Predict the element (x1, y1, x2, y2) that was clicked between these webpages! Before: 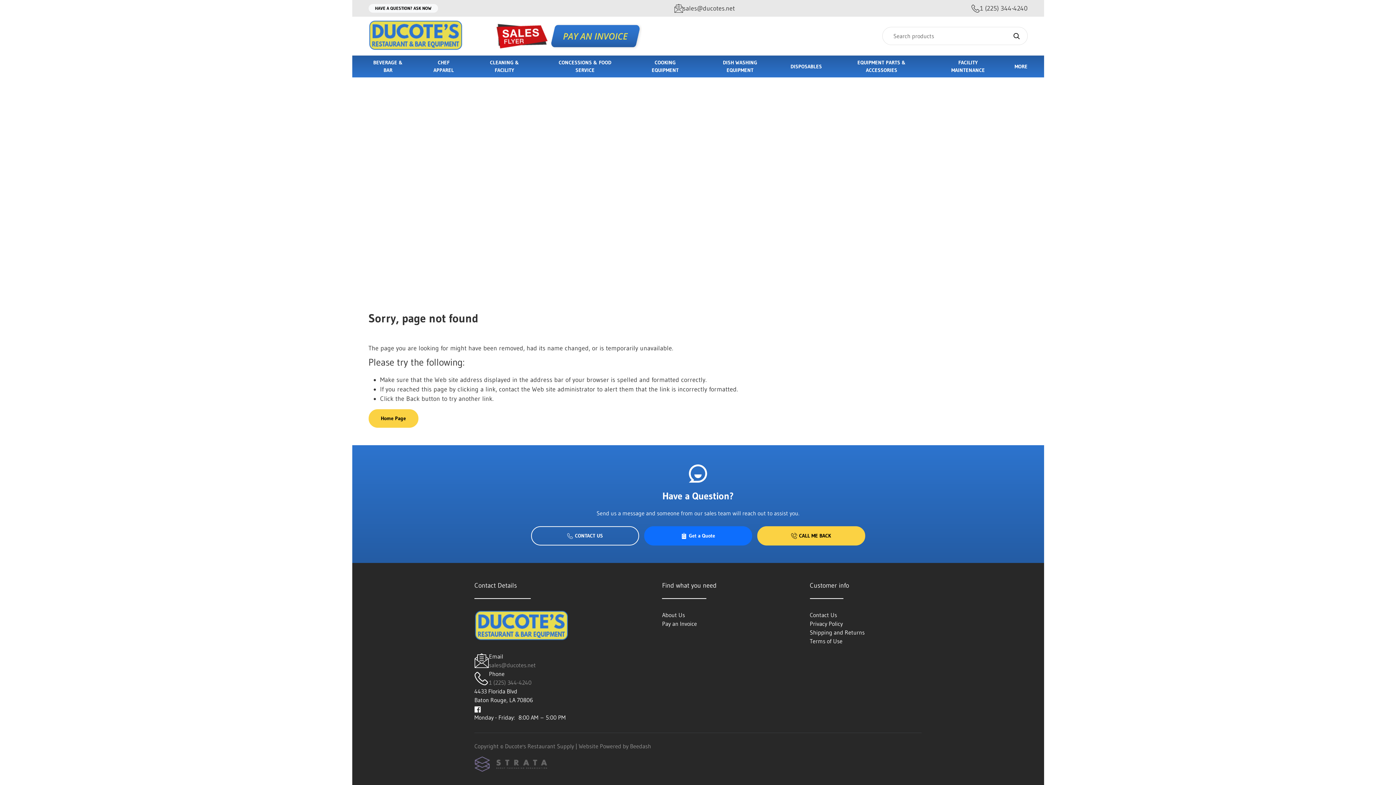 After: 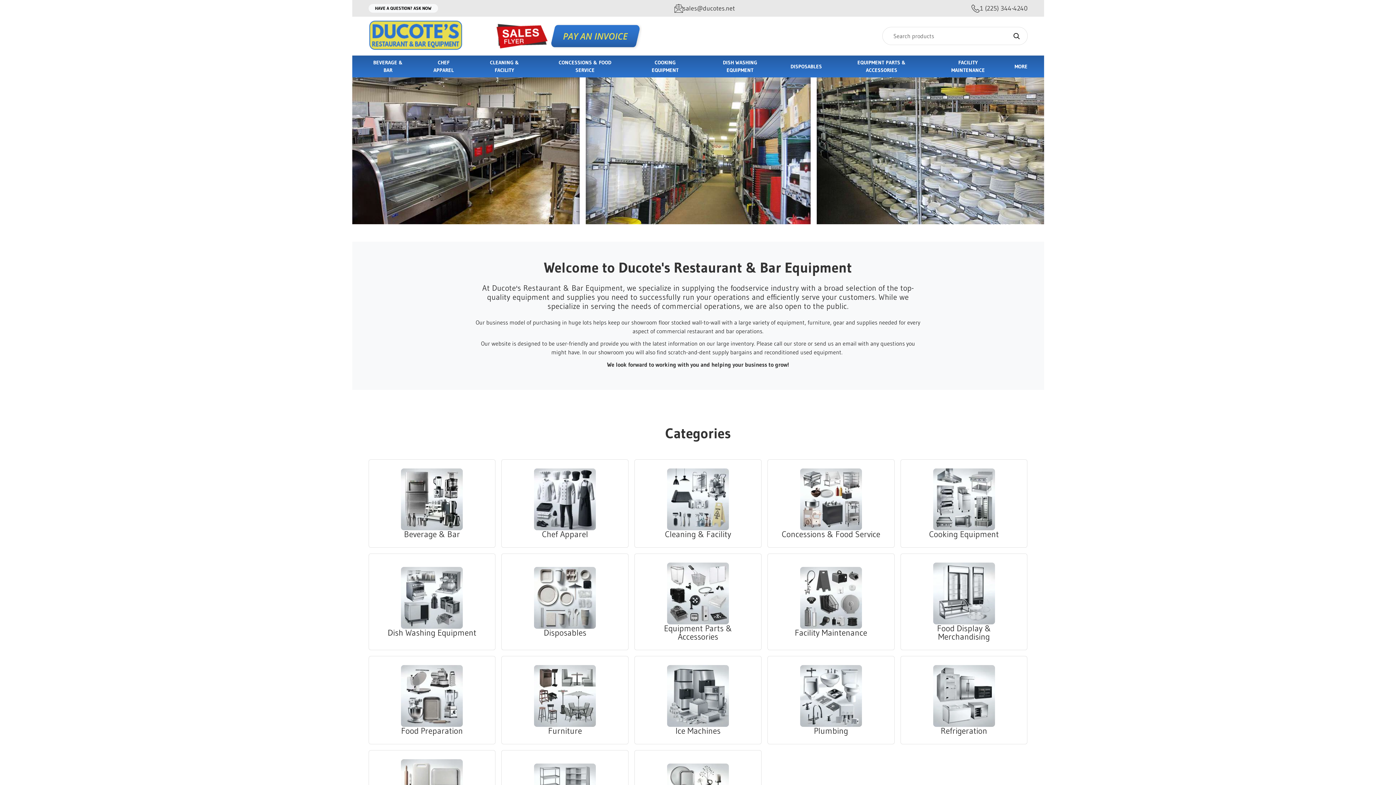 Action: bbox: (474, 621, 569, 628)